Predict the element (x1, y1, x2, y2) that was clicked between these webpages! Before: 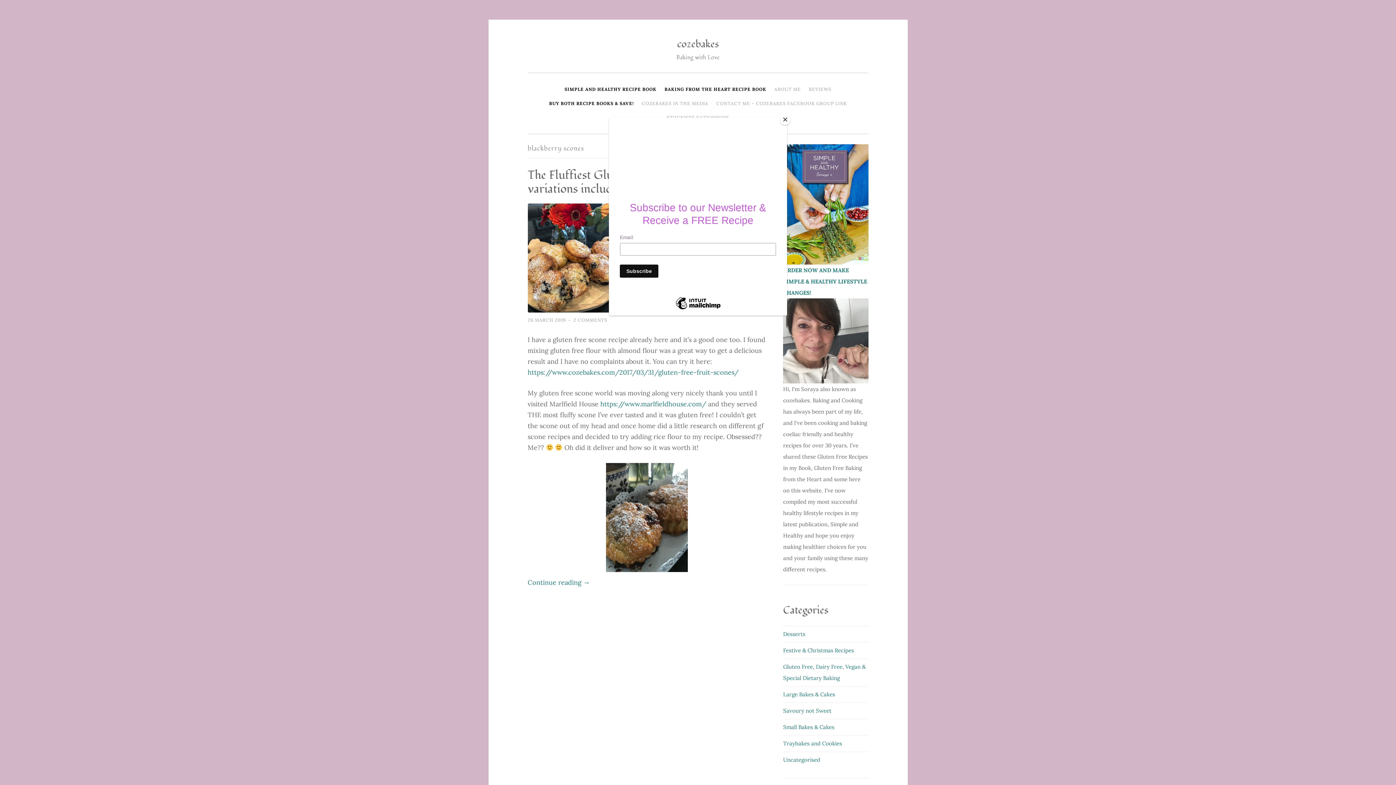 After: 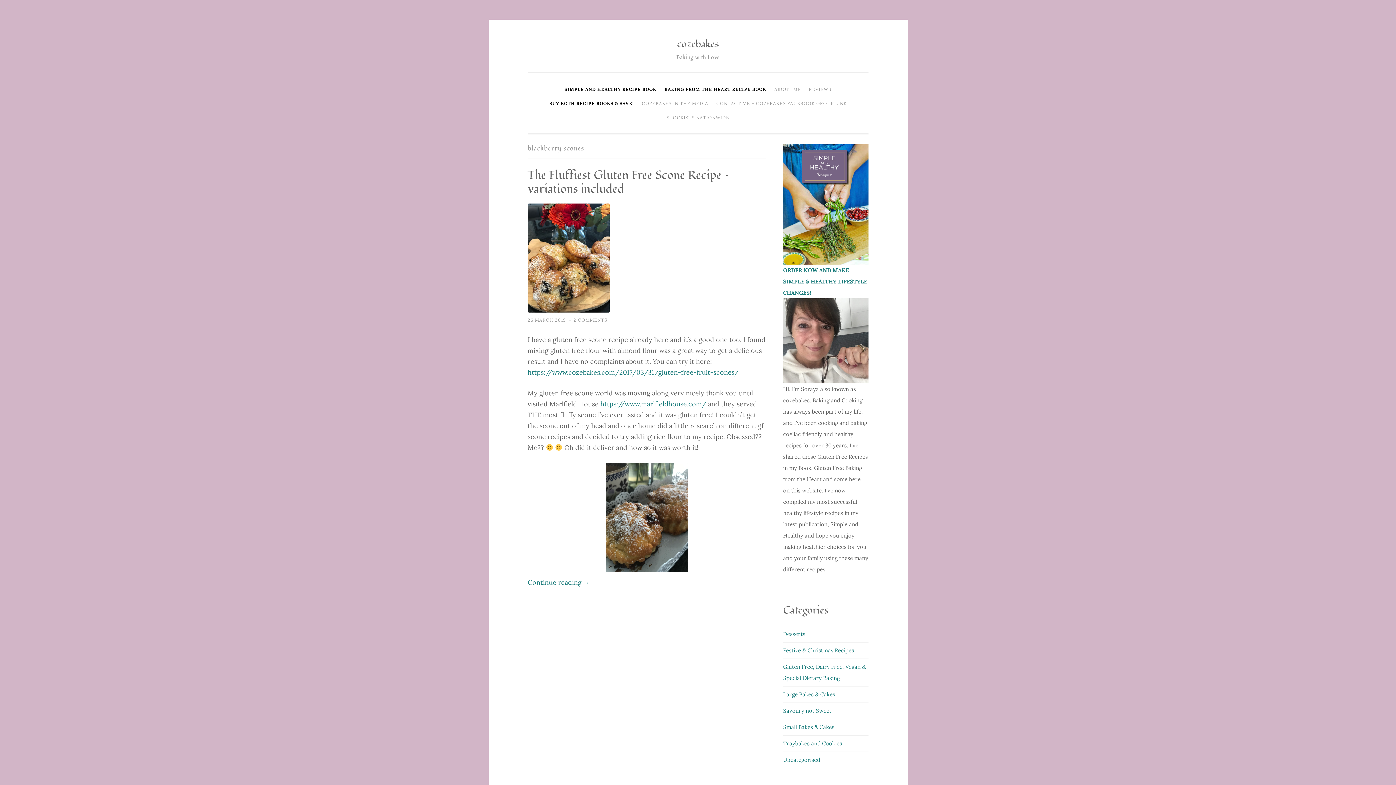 Action: bbox: (780, 114, 790, 125) label: Close